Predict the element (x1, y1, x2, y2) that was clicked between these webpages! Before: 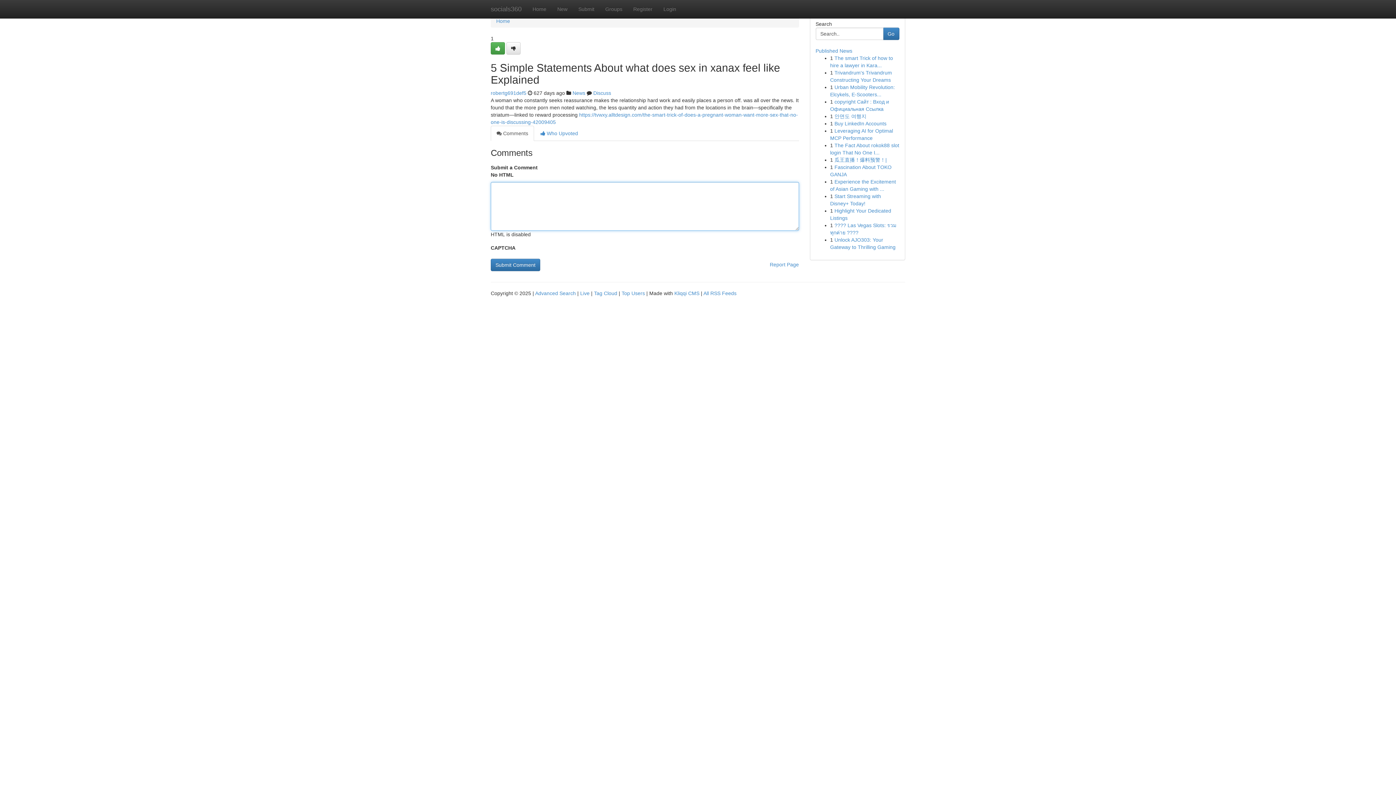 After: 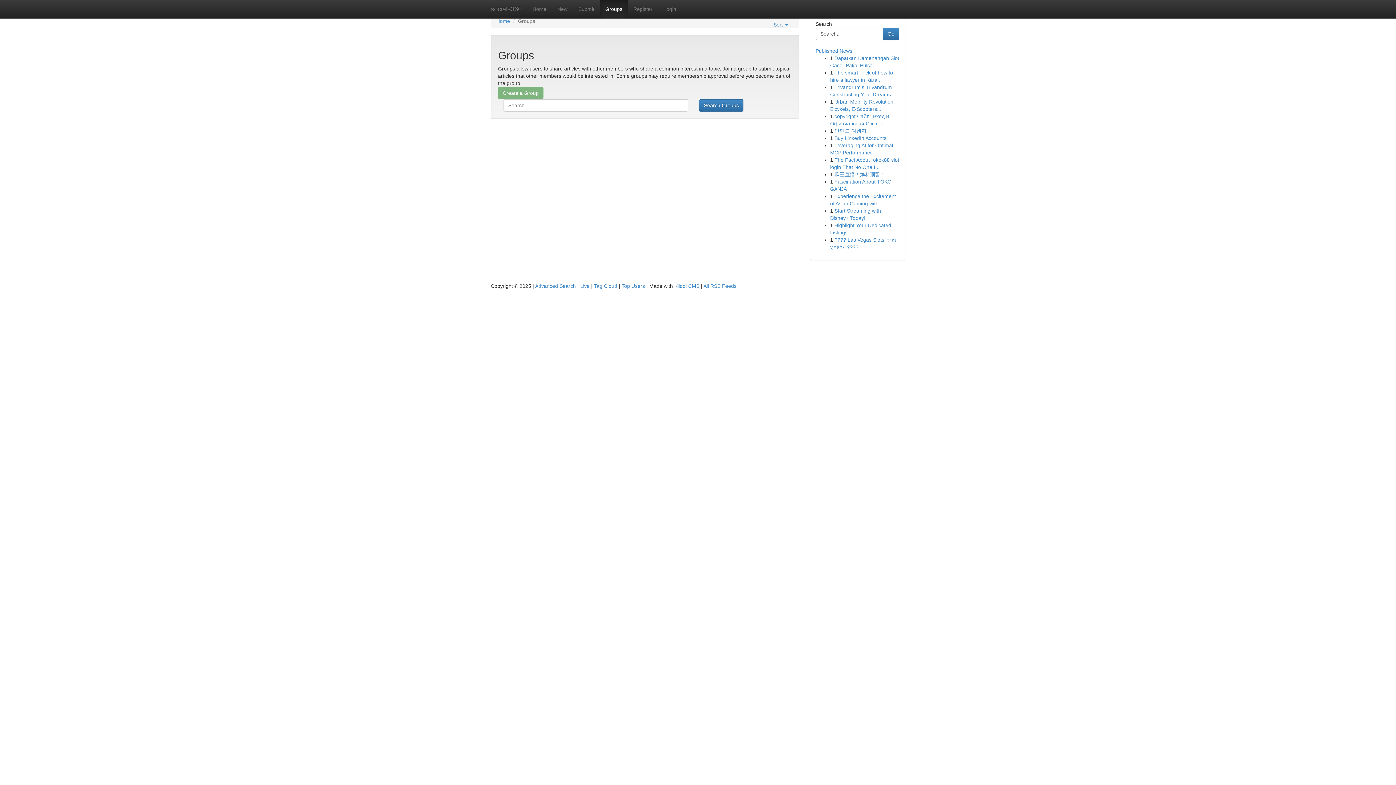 Action: bbox: (572, 90, 585, 96) label: News